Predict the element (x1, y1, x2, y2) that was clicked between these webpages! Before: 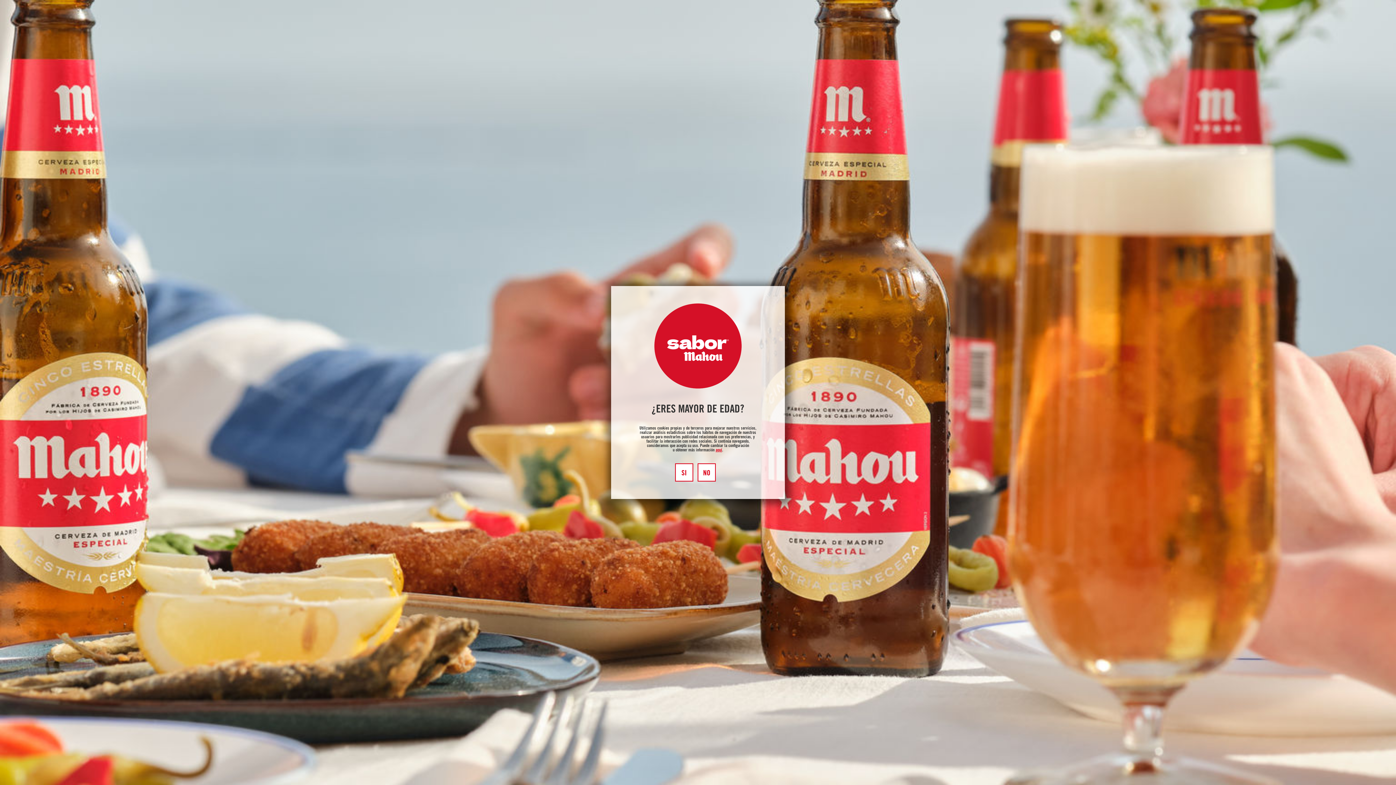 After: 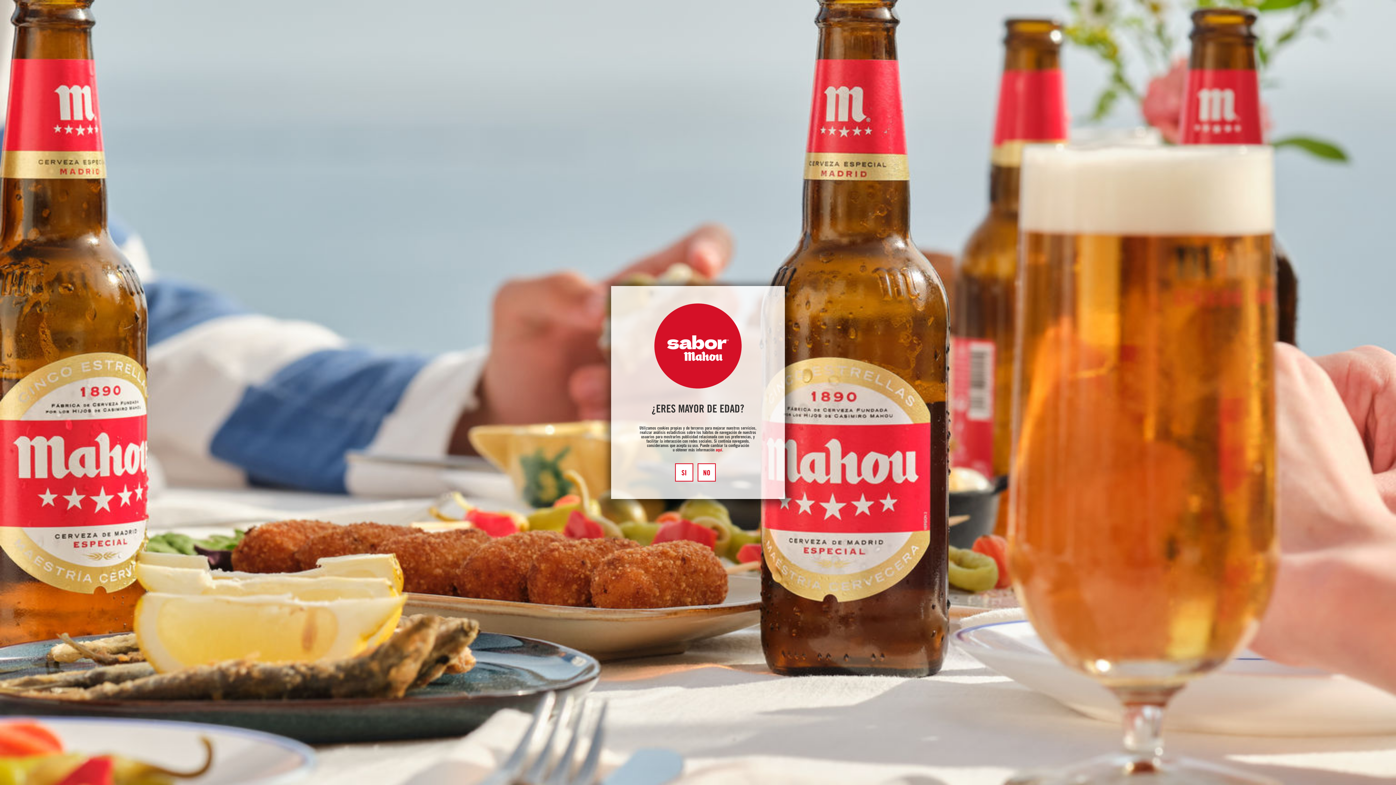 Action: label: aquí bbox: (715, 448, 722, 452)